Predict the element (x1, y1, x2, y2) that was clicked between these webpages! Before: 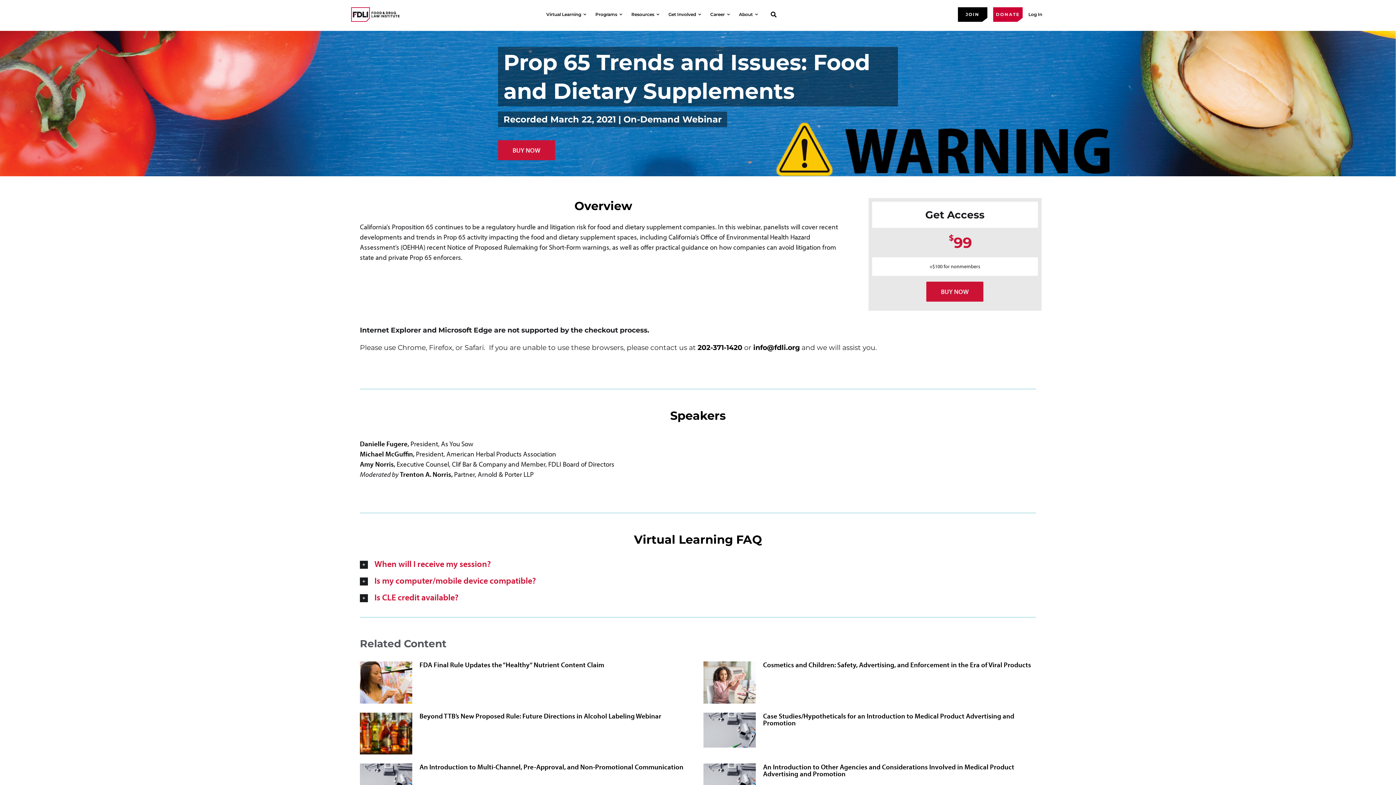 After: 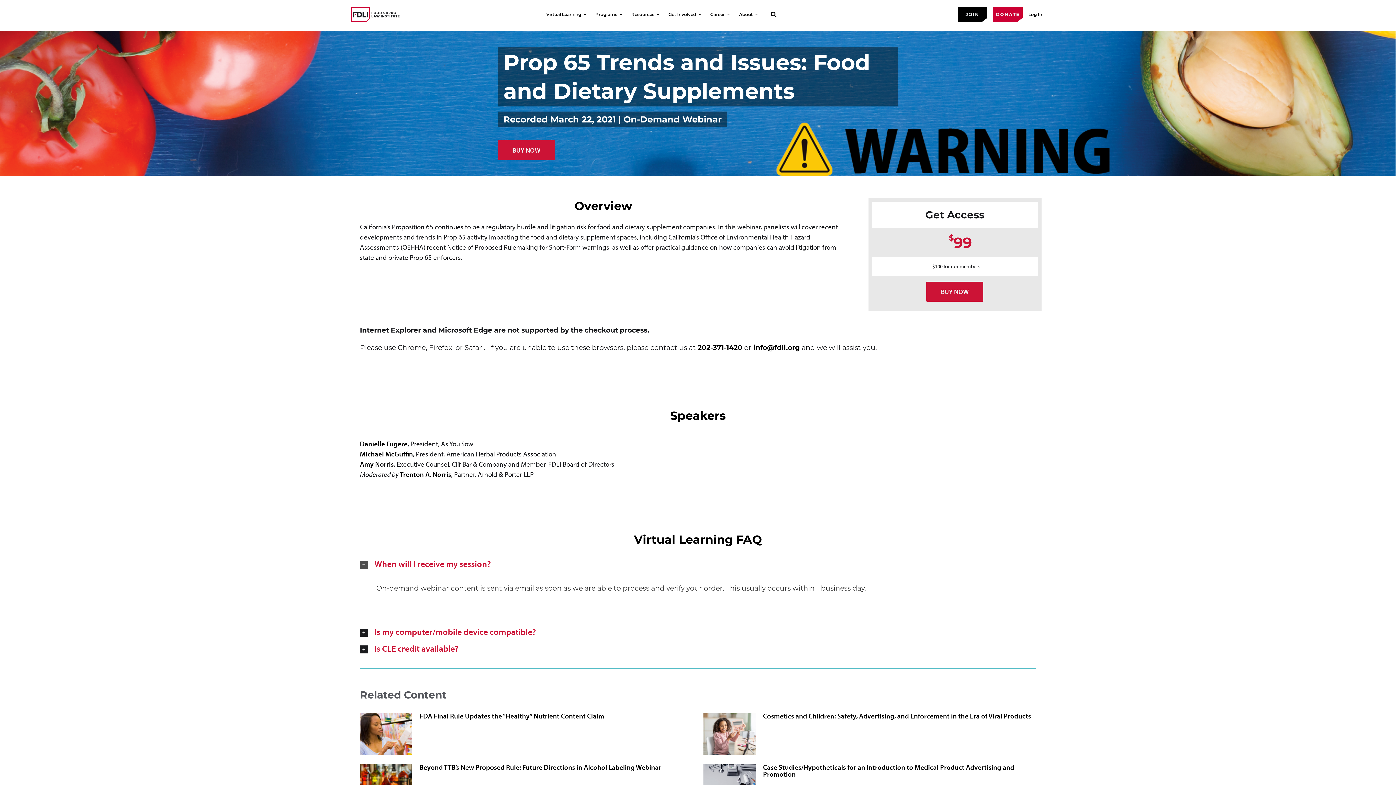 Action: bbox: (360, 555, 1036, 572) label: When will I receive my session?